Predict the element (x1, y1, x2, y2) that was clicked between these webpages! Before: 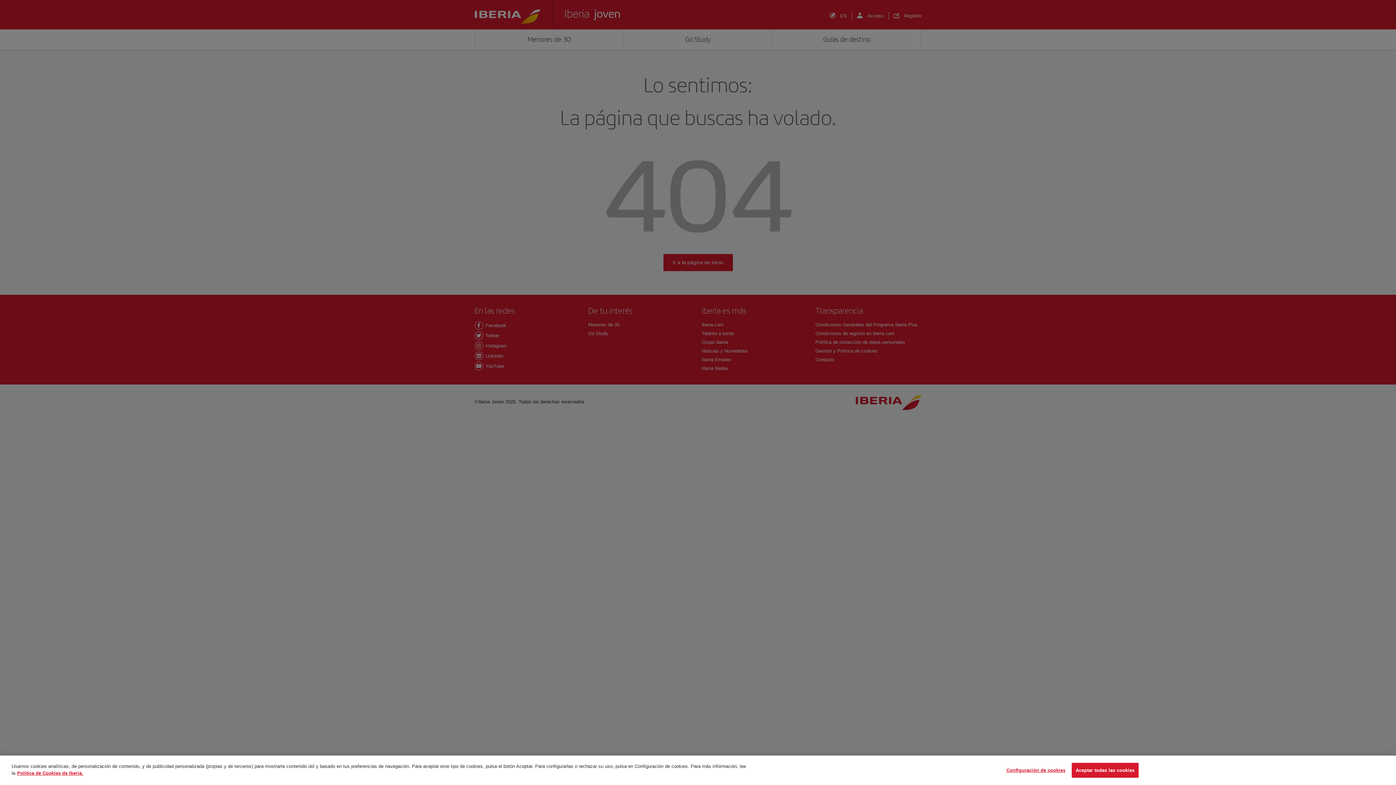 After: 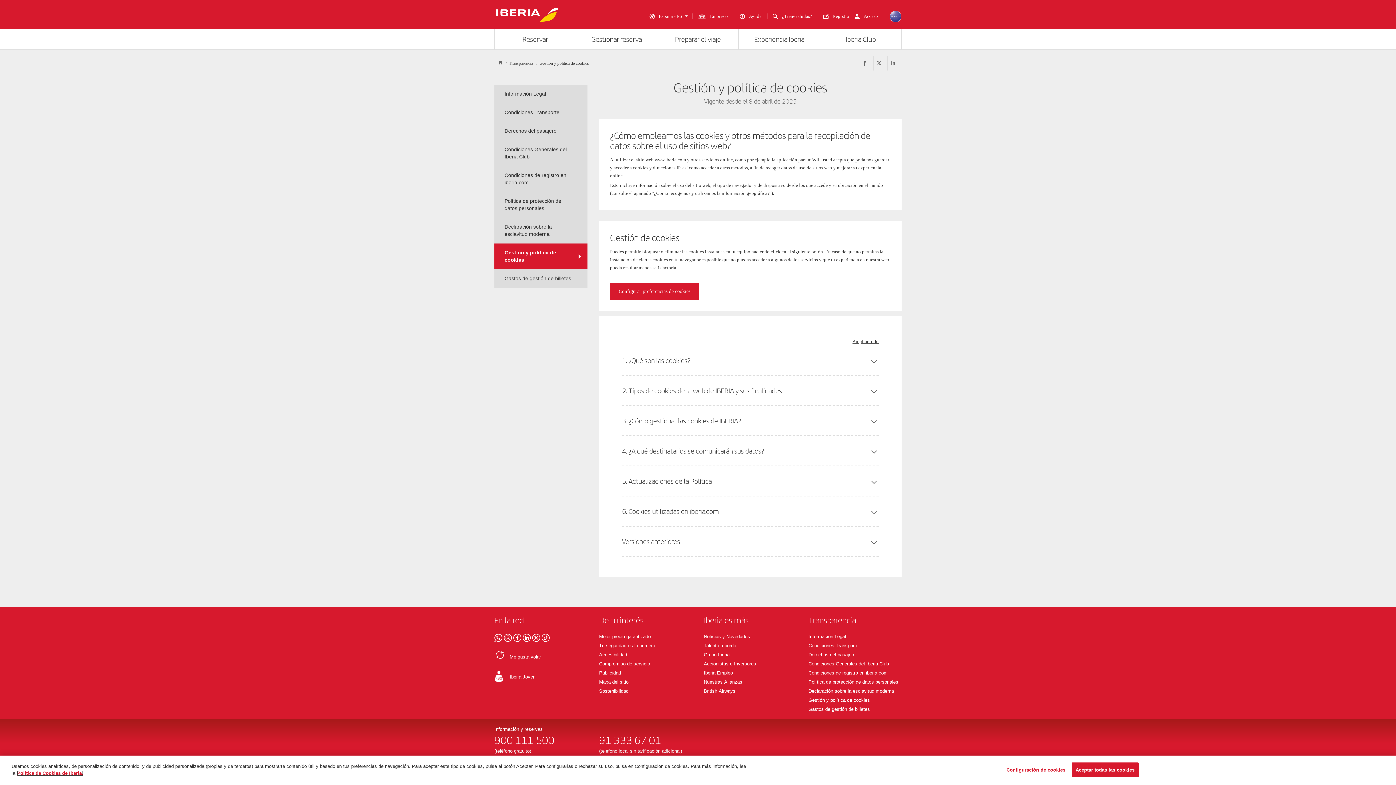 Action: label: Más información sobre su privacidad, se abre en una nueva pestaña bbox: (17, 770, 83, 776)